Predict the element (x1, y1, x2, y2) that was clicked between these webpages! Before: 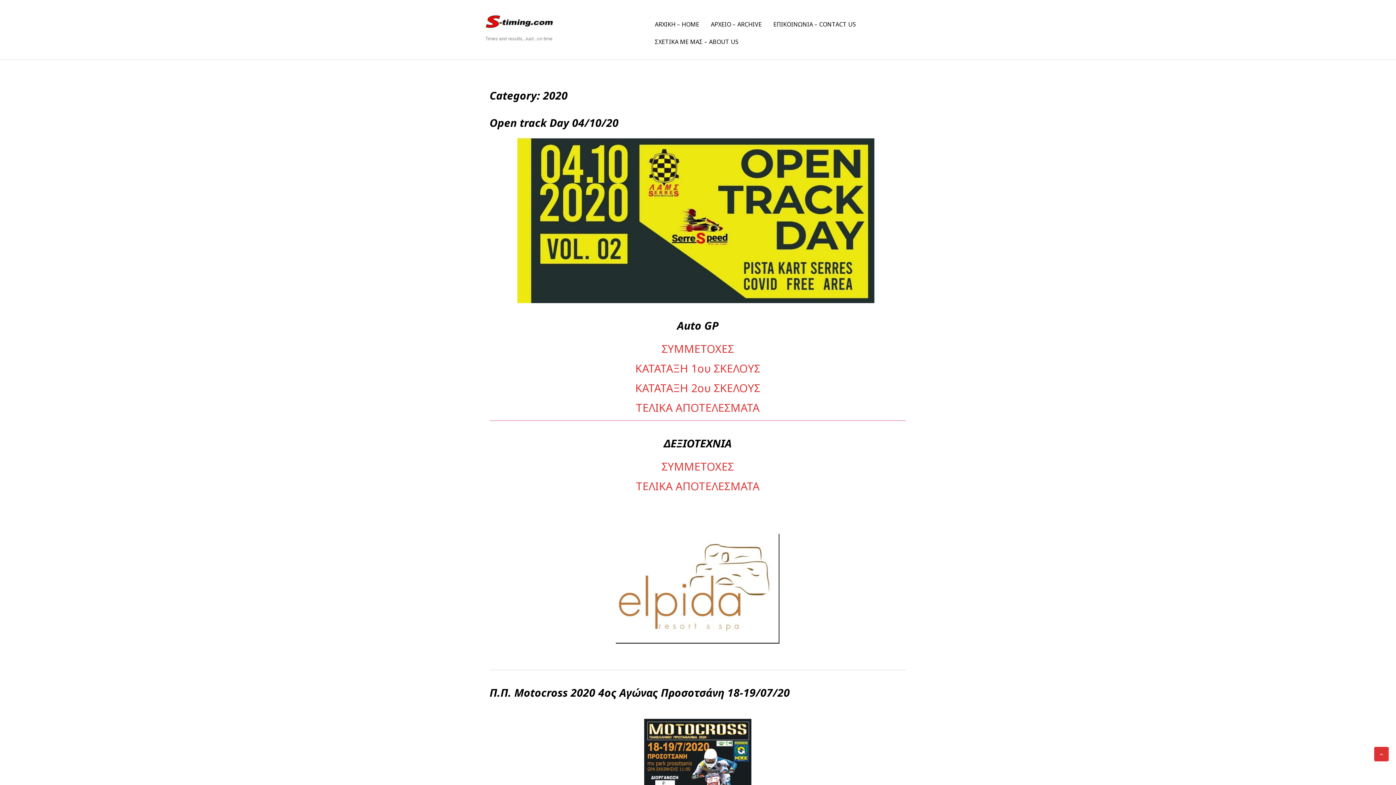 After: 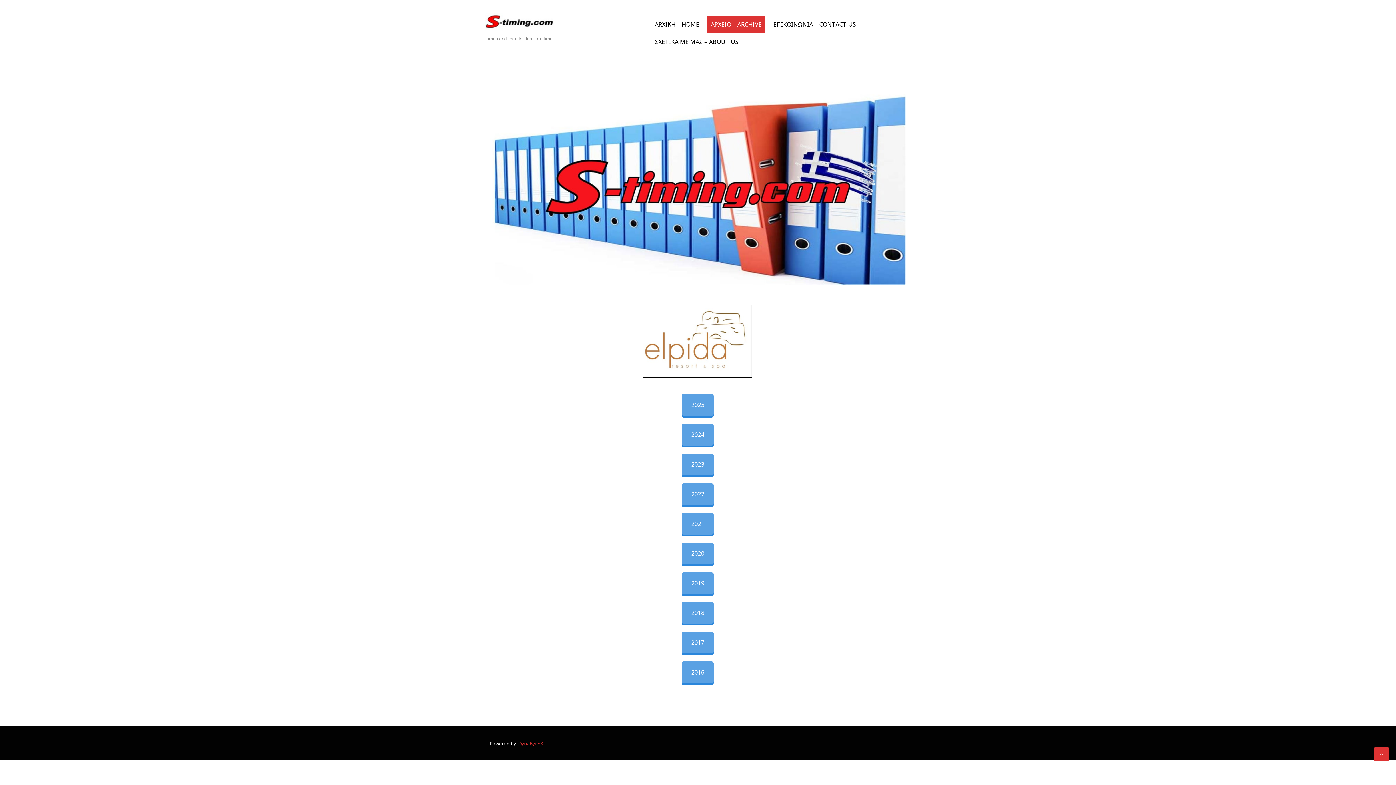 Action: bbox: (707, 15, 765, 33) label: ΑΡΧΕΙΟ – ARCHIVE